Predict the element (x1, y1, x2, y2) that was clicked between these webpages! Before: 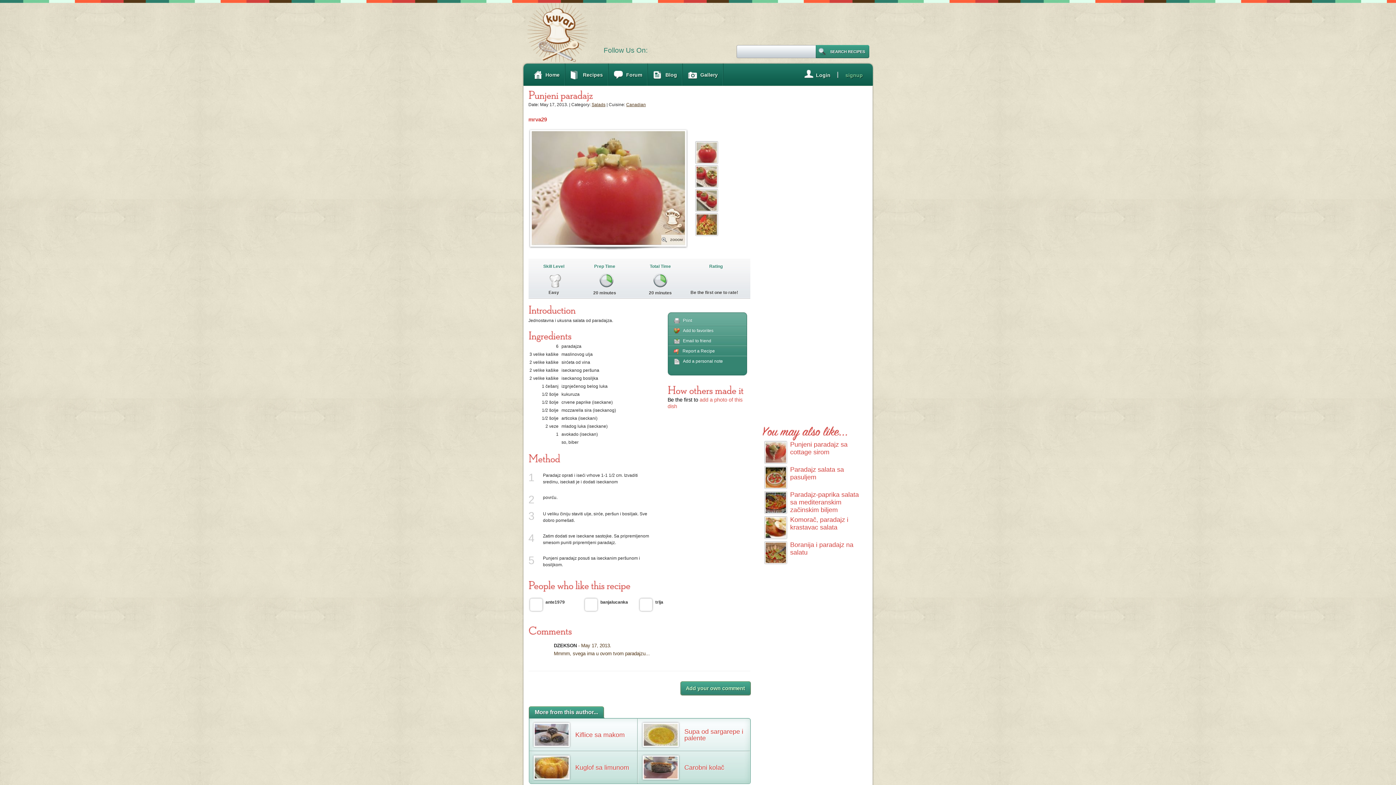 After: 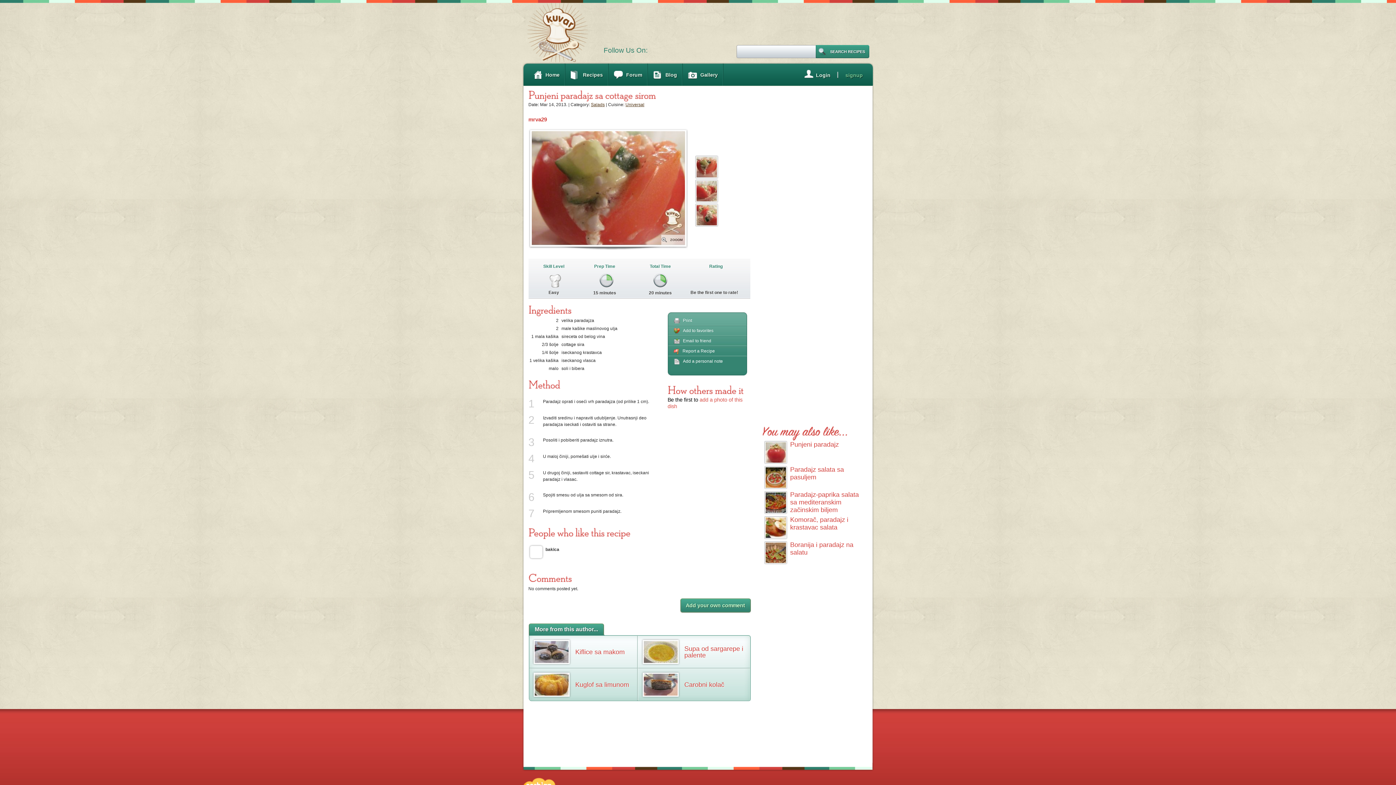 Action: label: Punjeni paradajz sa cottage sirom bbox: (790, 441, 847, 456)